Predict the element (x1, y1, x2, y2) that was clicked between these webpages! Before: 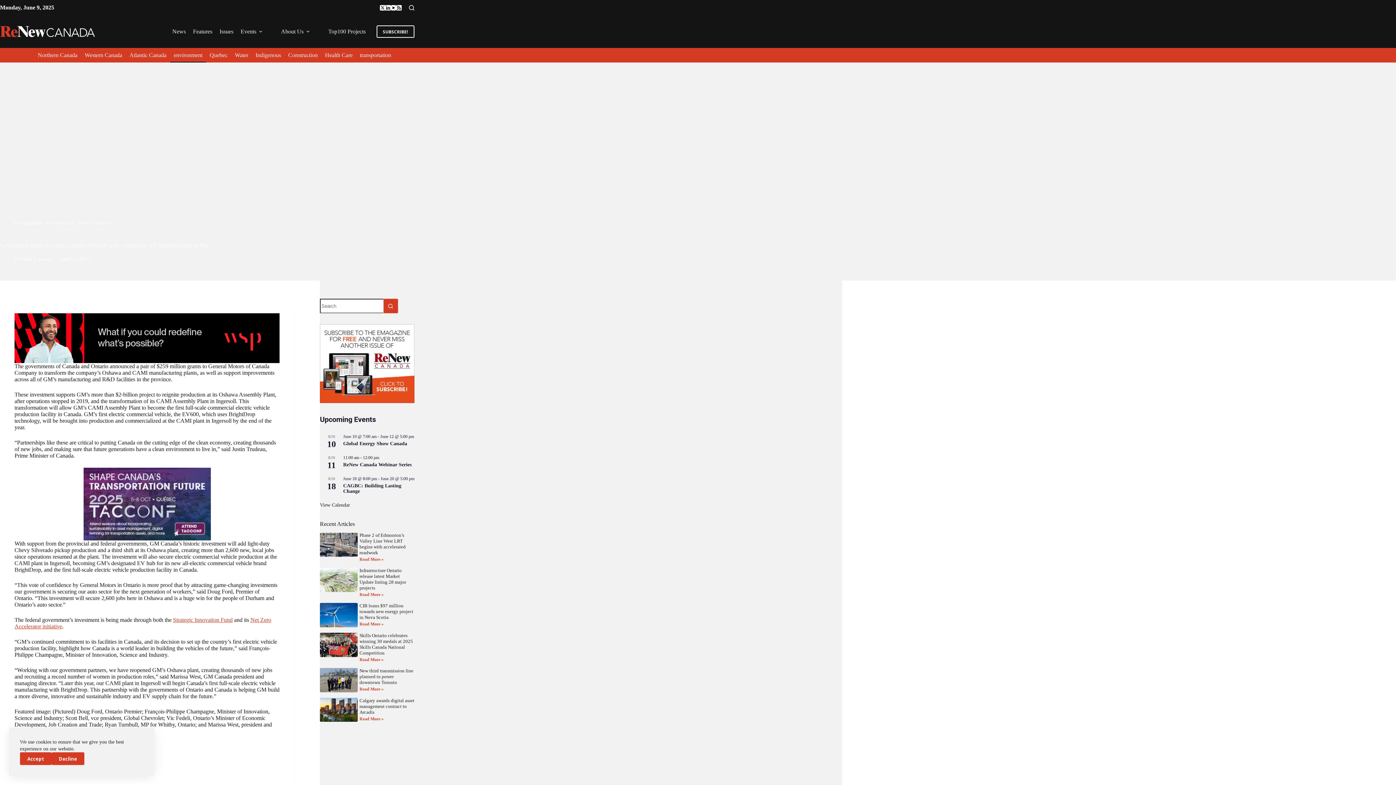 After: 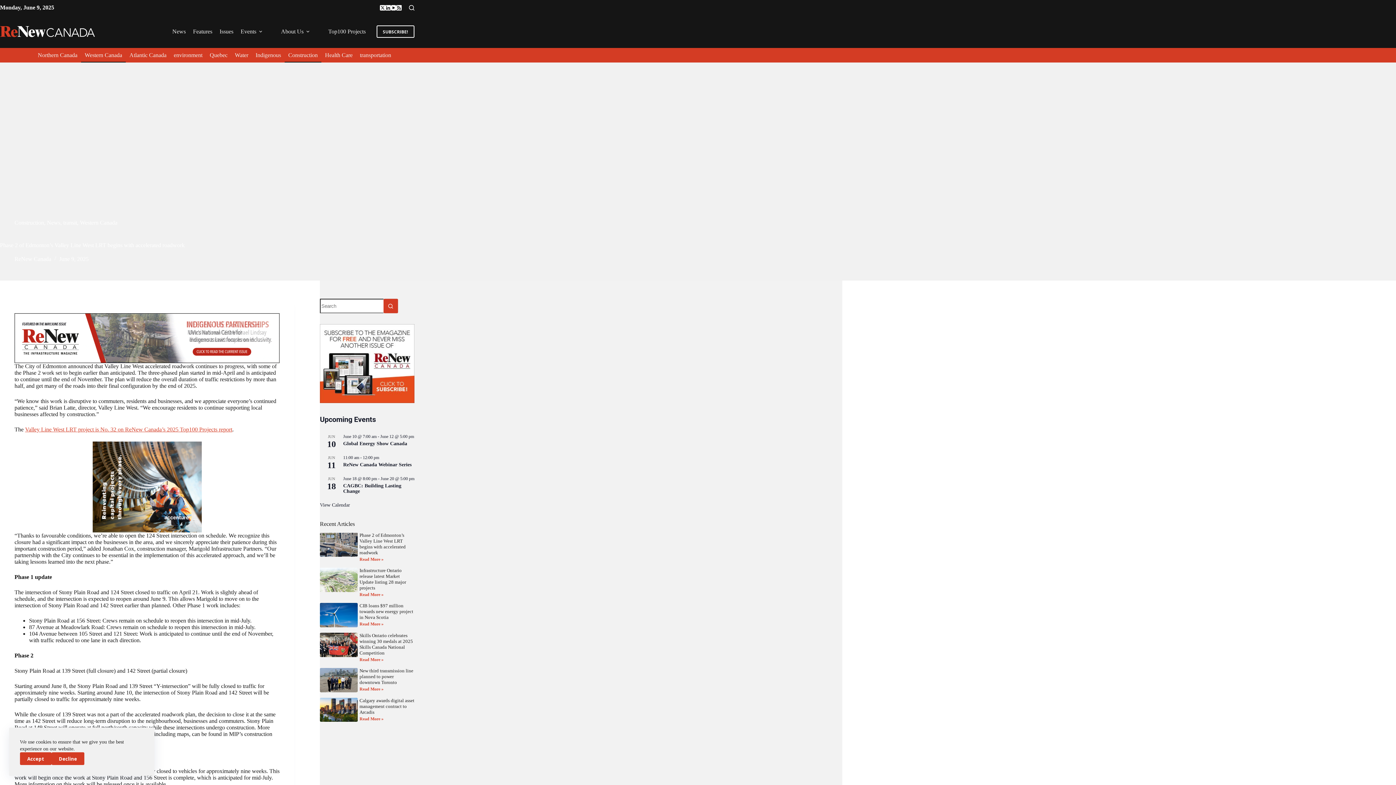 Action: bbox: (359, 532, 405, 555) label: Phase 2 of Edmonton’s Valley Line West LRT begins with accelerated roadwork